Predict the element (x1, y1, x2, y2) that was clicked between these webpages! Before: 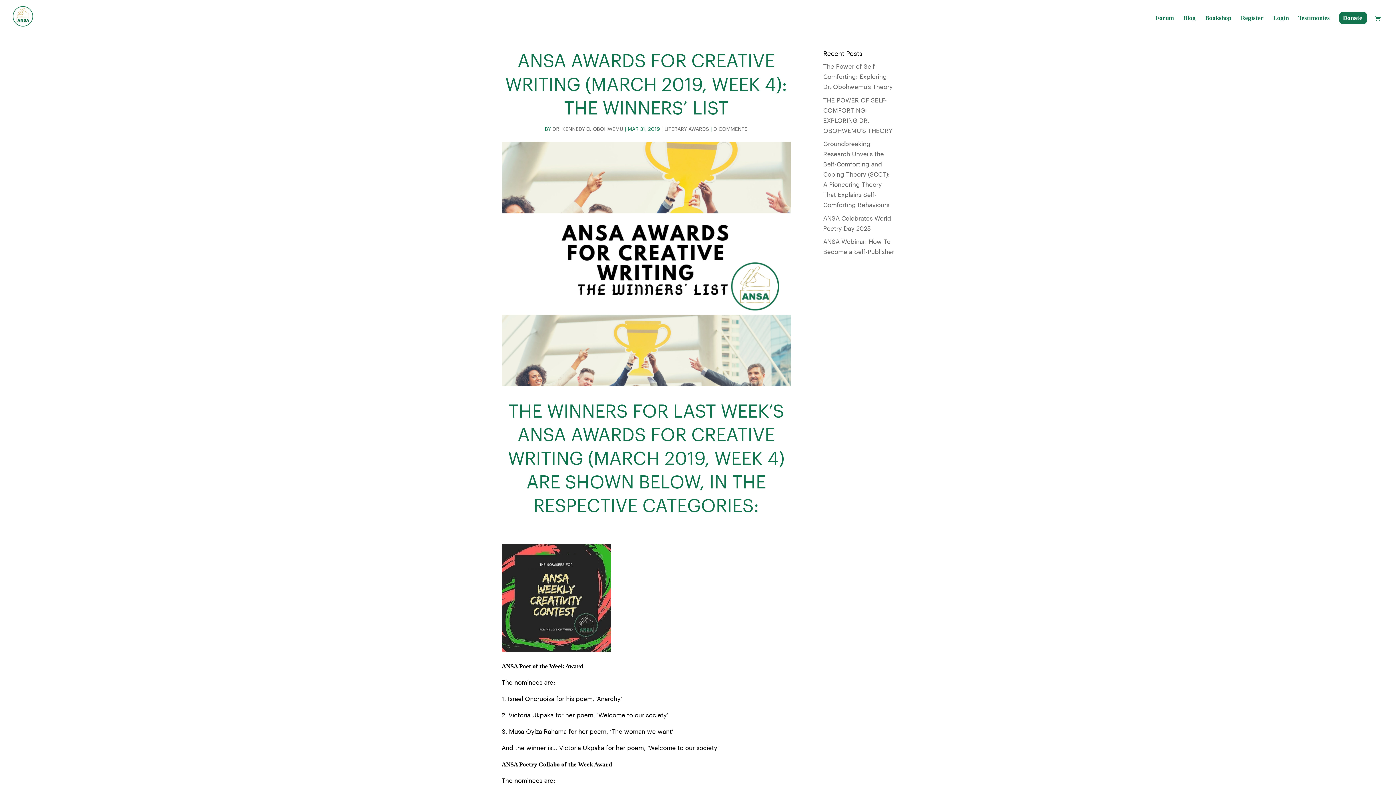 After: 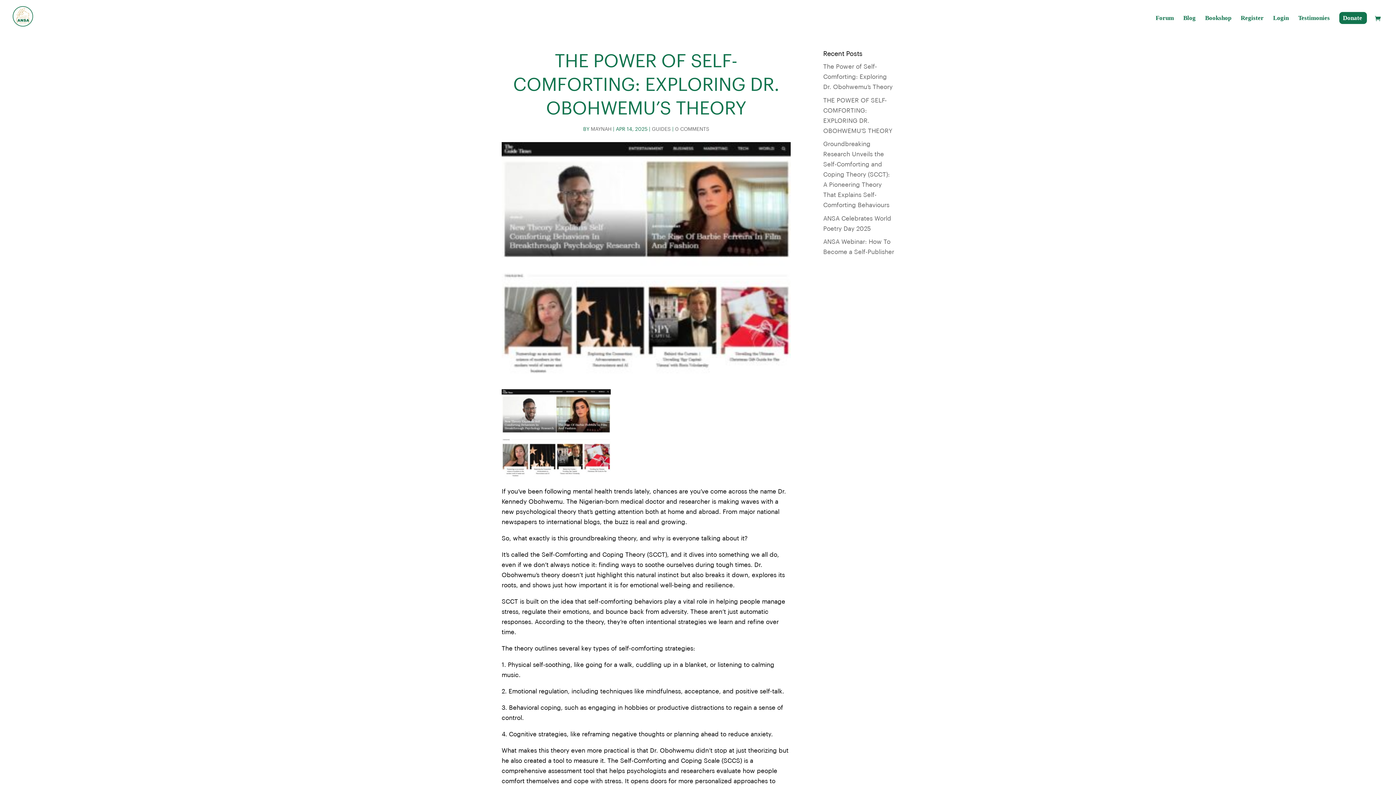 Action: label: The Power of Self-Comforting: Exploring Dr. Obohwemu’s Theory bbox: (823, 63, 892, 90)